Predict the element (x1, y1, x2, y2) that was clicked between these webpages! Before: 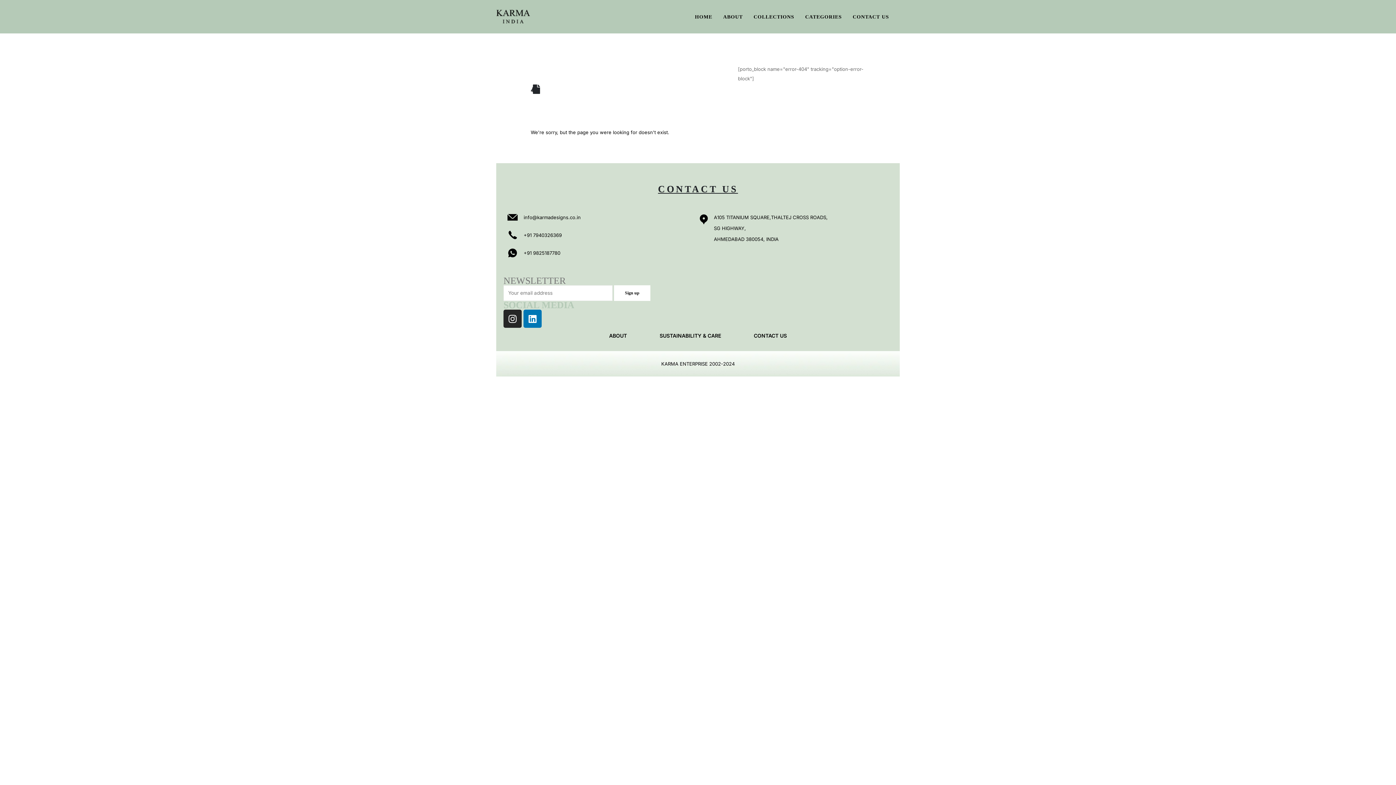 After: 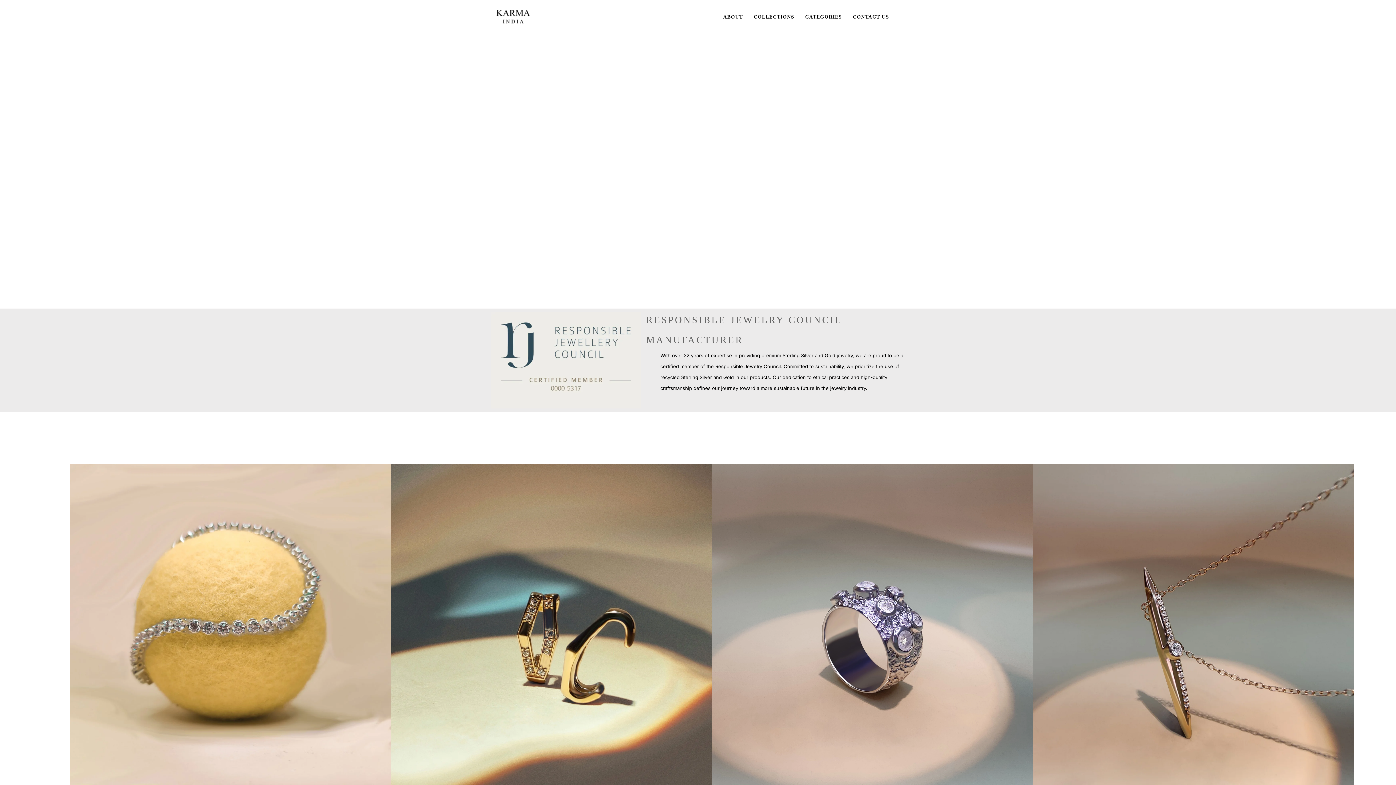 Action: bbox: (496, 9, 530, 23)